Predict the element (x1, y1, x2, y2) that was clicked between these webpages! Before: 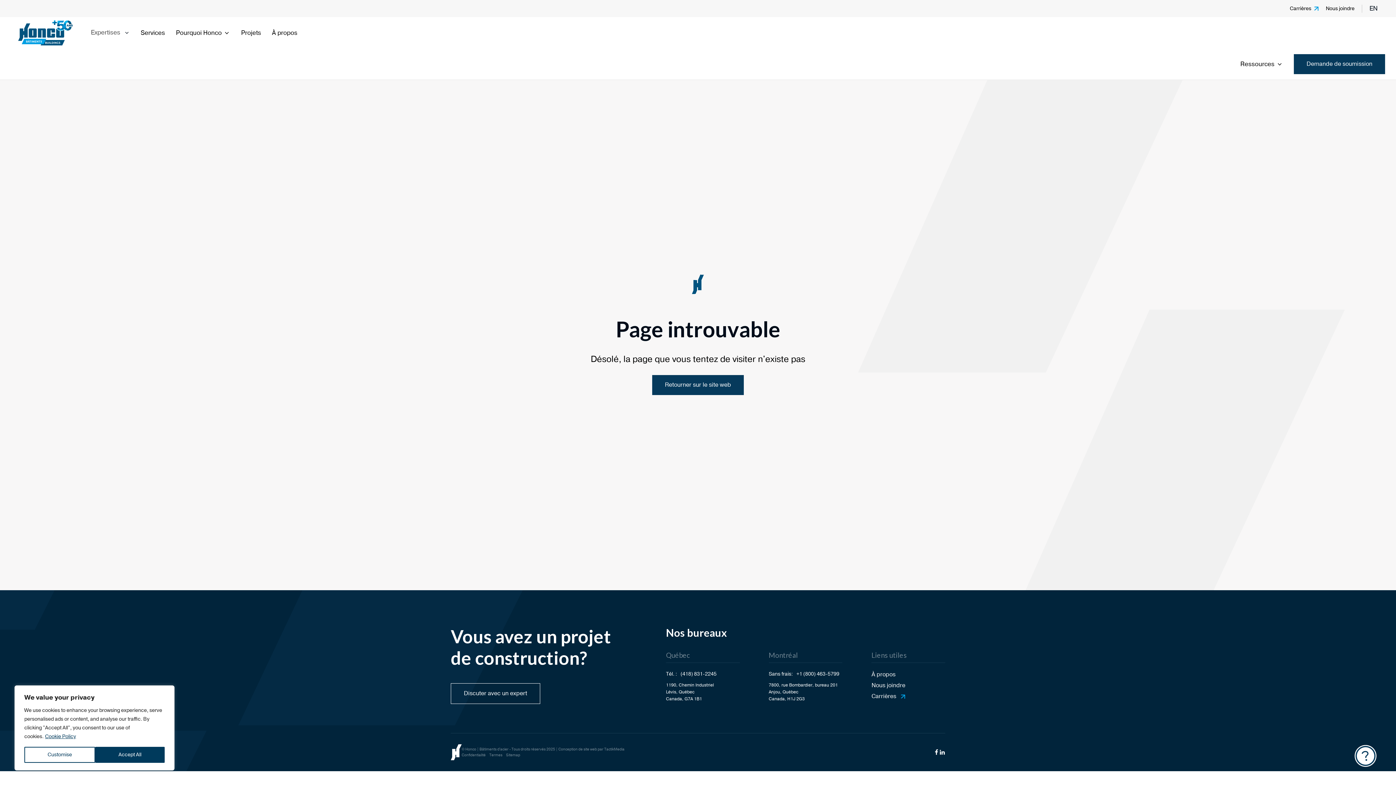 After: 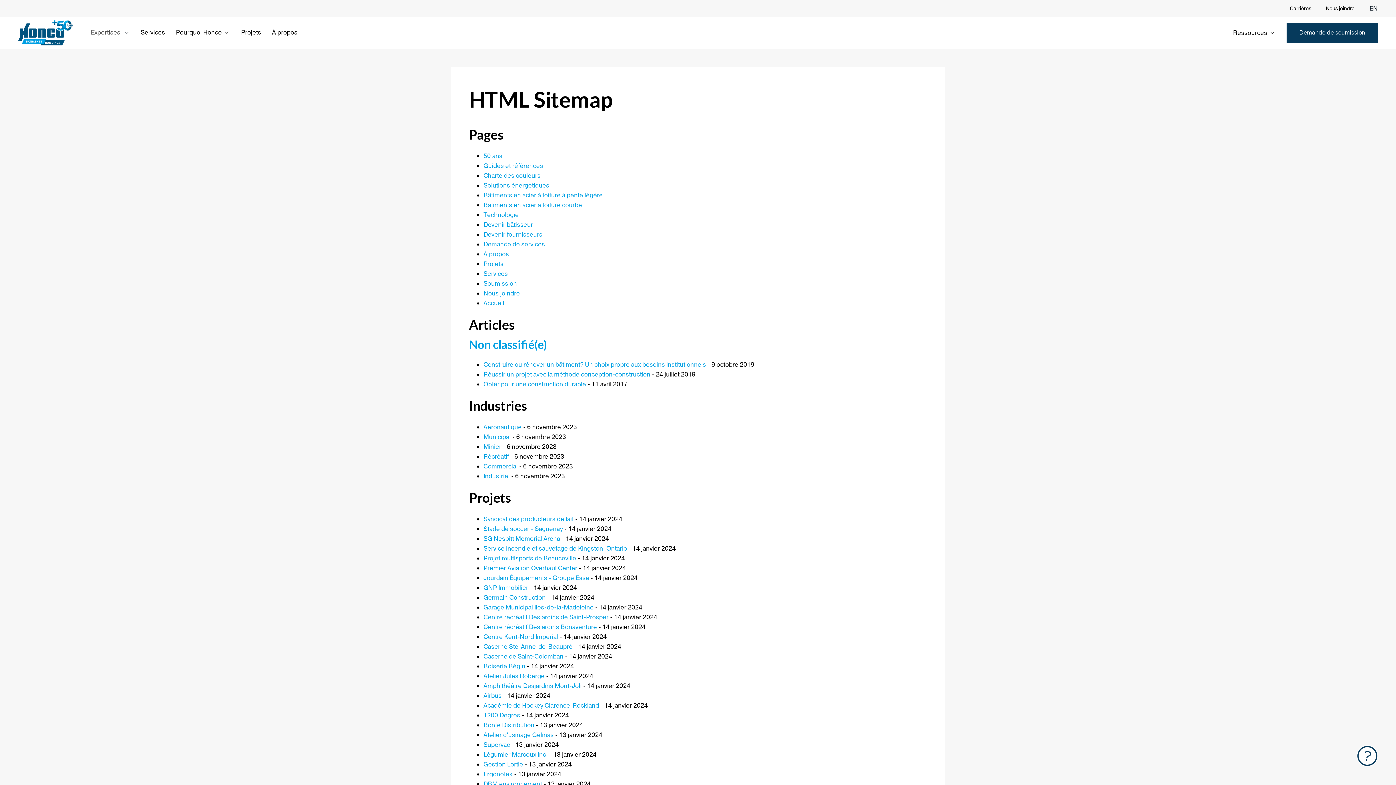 Action: bbox: (506, 752, 520, 758) label: Sitemap